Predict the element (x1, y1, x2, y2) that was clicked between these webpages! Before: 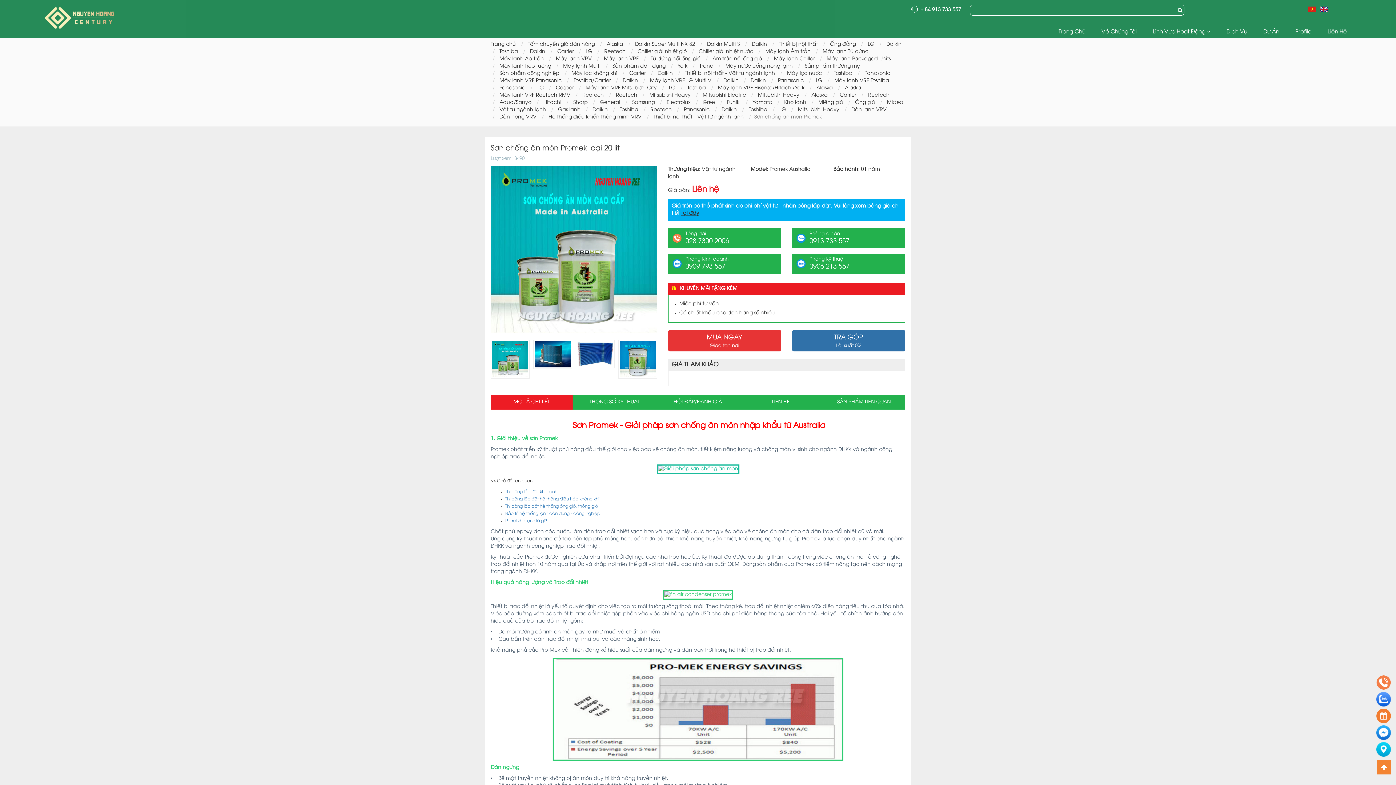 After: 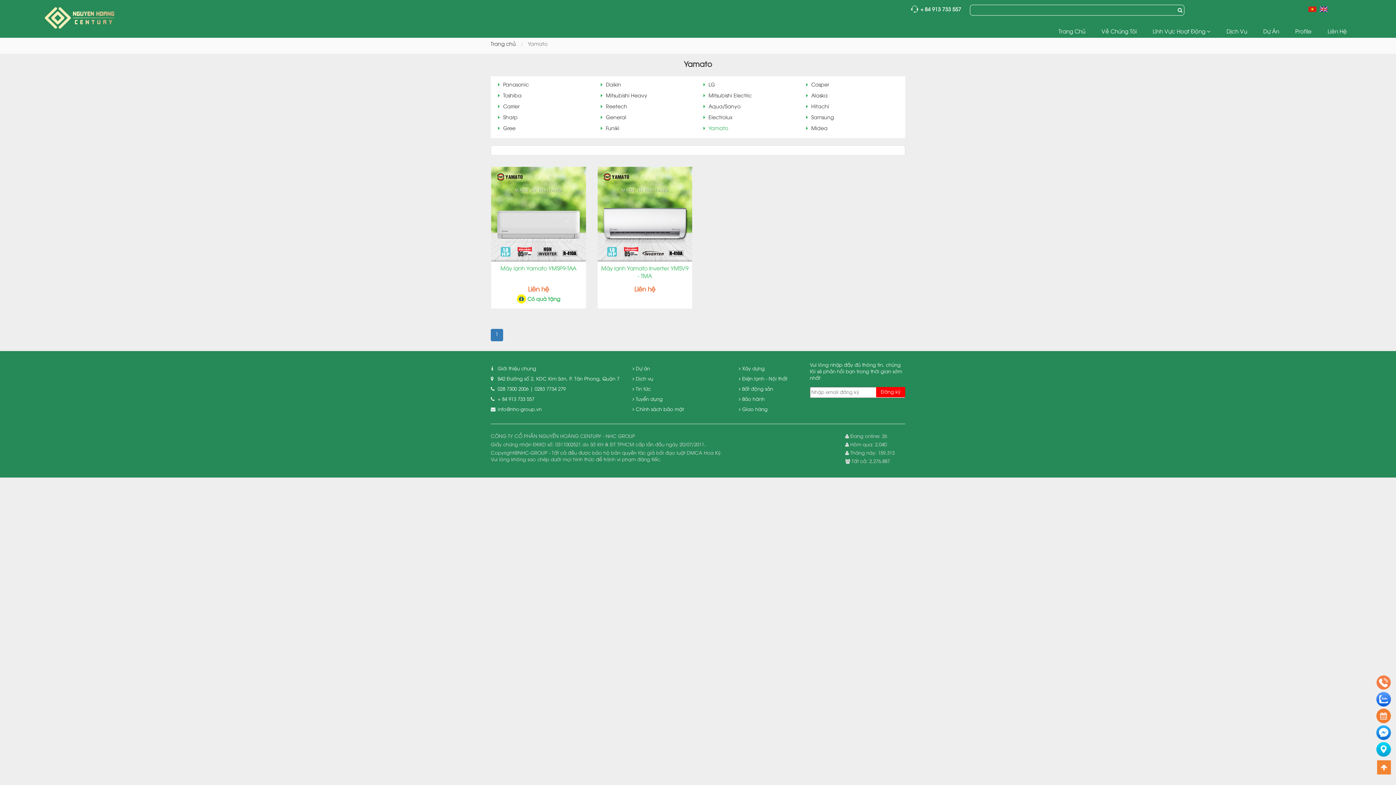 Action: bbox: (752, 100, 772, 105) label: Yamato